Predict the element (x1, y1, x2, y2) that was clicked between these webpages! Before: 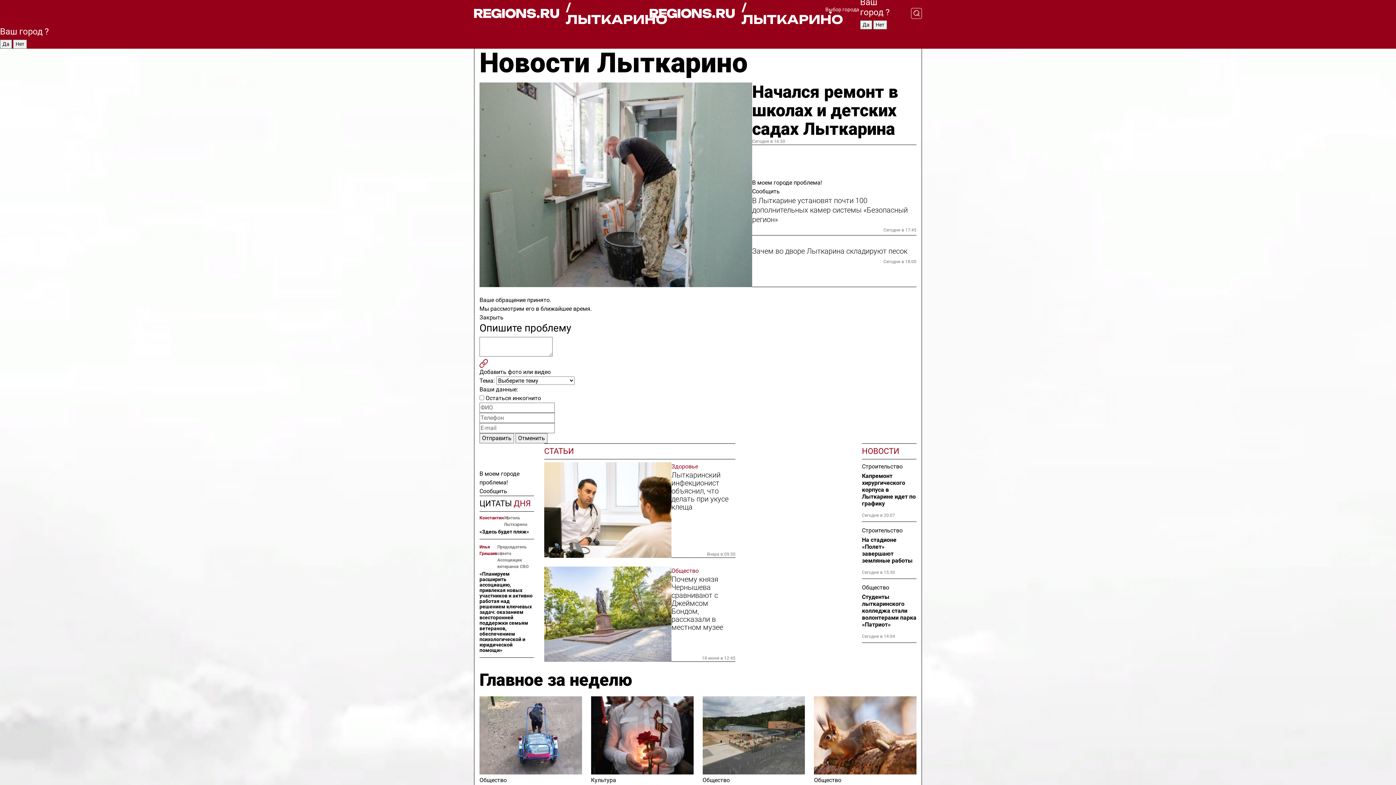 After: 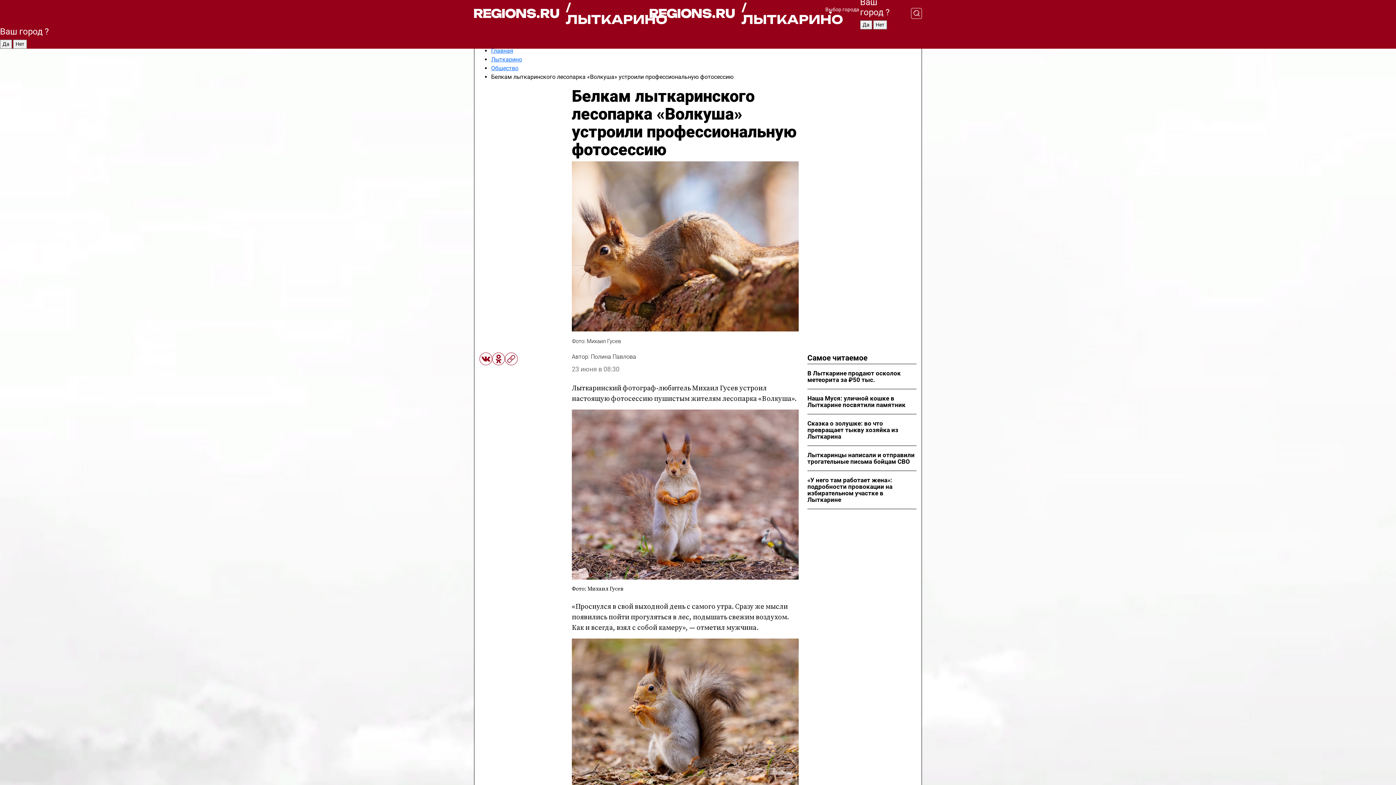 Action: bbox: (814, 696, 916, 775)